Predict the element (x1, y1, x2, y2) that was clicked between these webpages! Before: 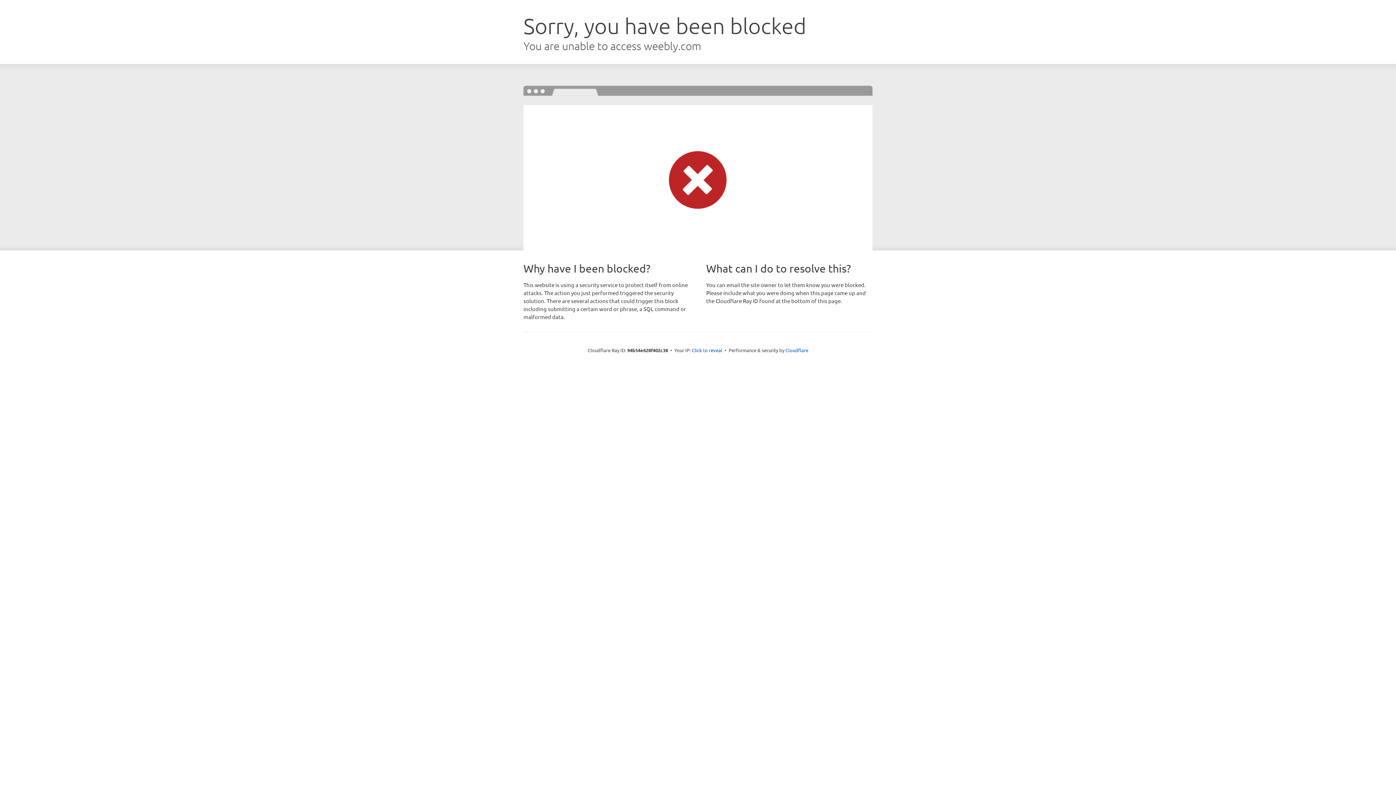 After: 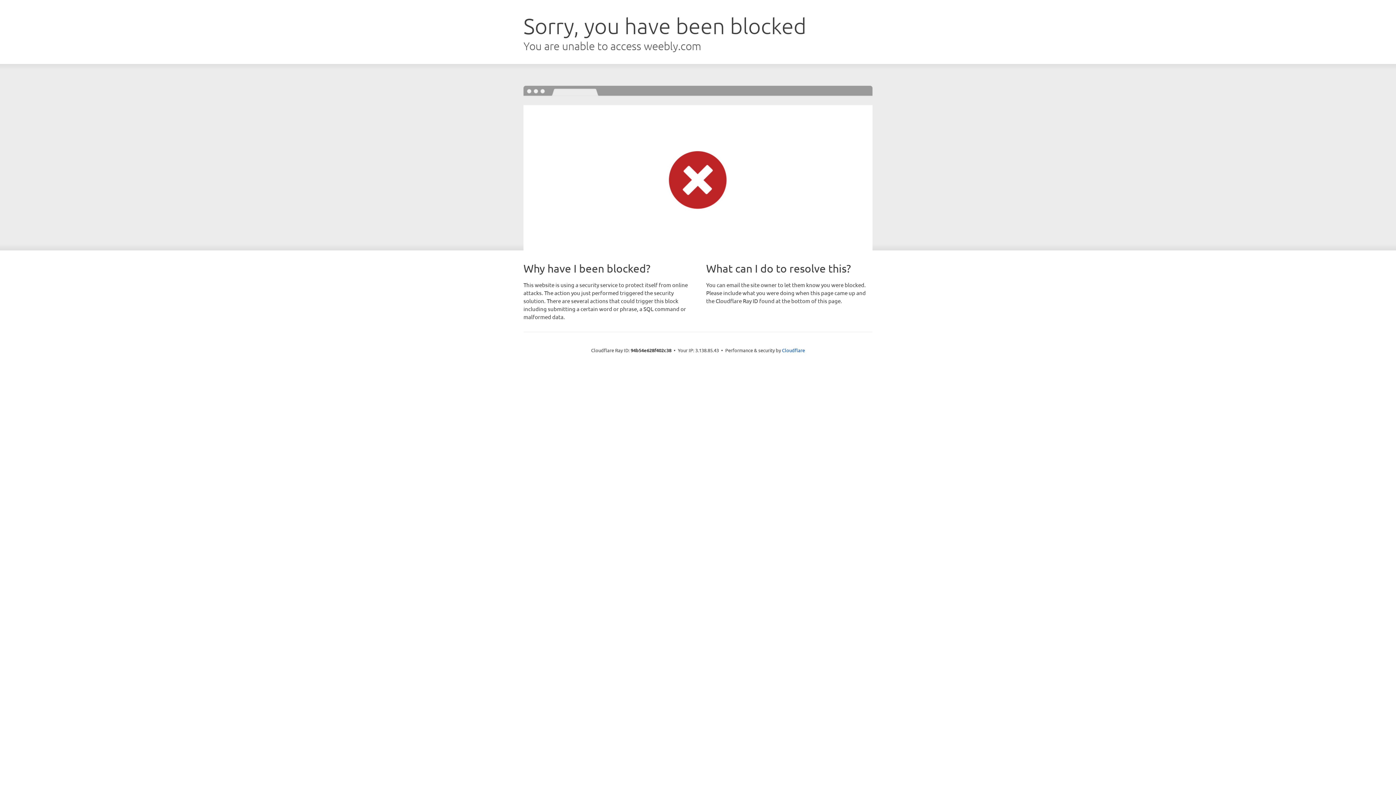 Action: label: Click to reveal bbox: (692, 346, 722, 353)